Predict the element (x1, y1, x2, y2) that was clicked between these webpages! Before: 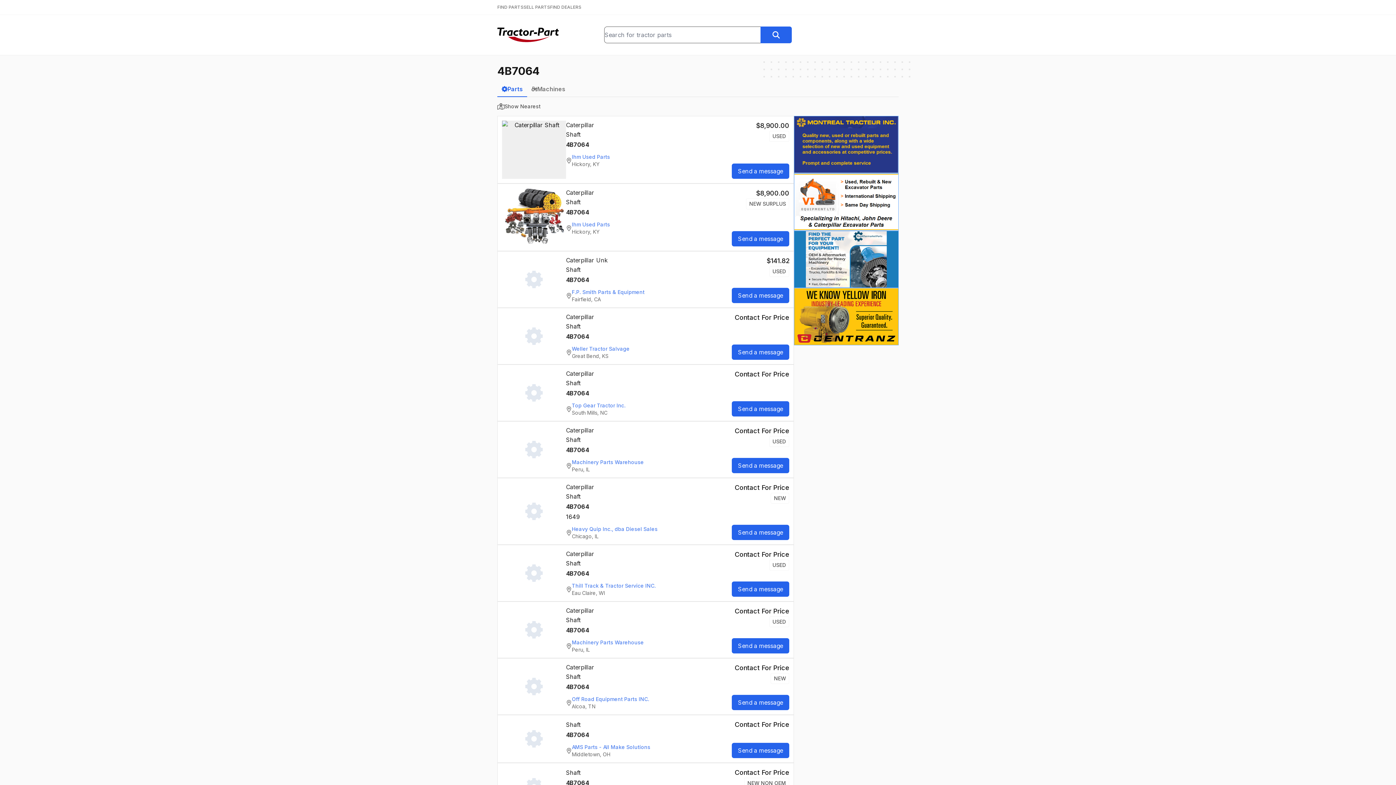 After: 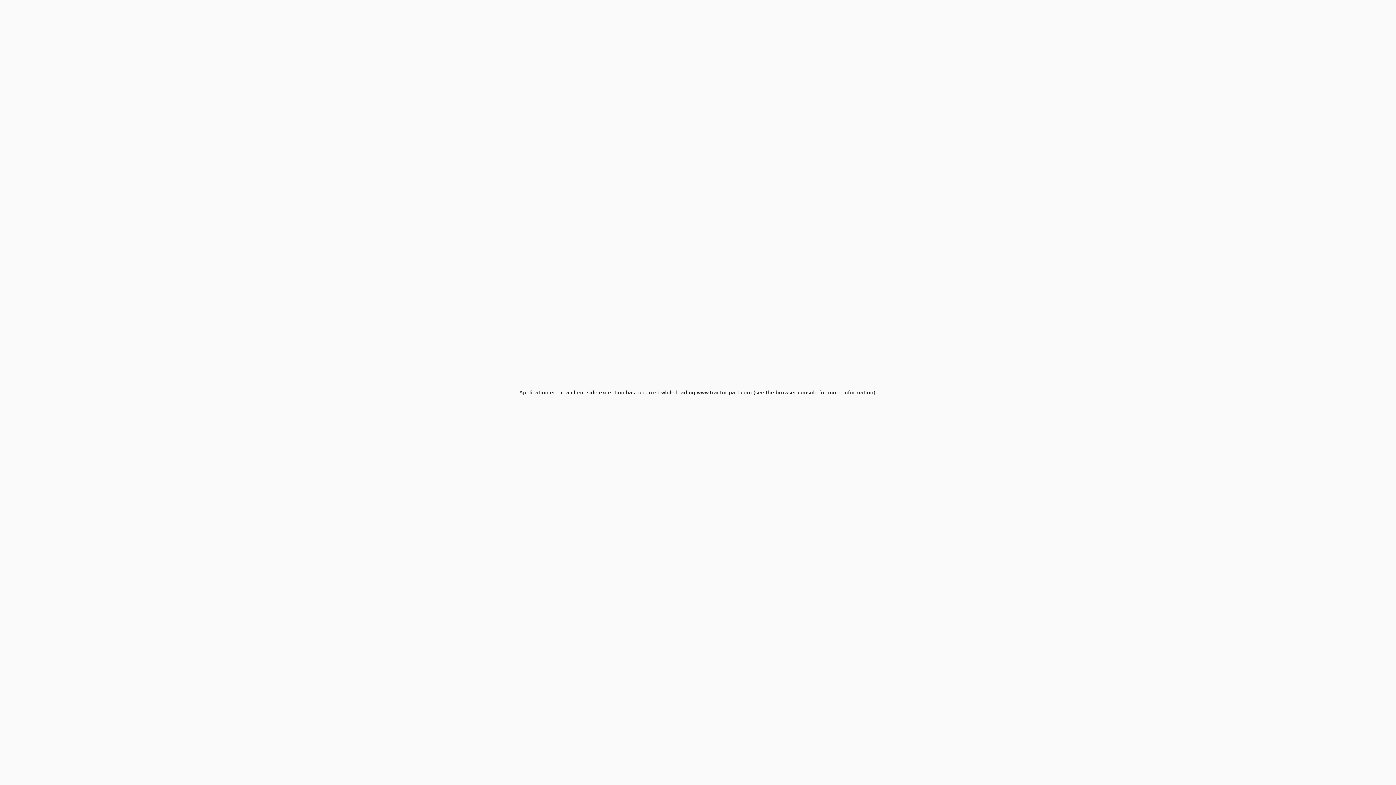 Action: label: Ihm Used Parts
Hickory, KY bbox: (566, 221, 610, 235)